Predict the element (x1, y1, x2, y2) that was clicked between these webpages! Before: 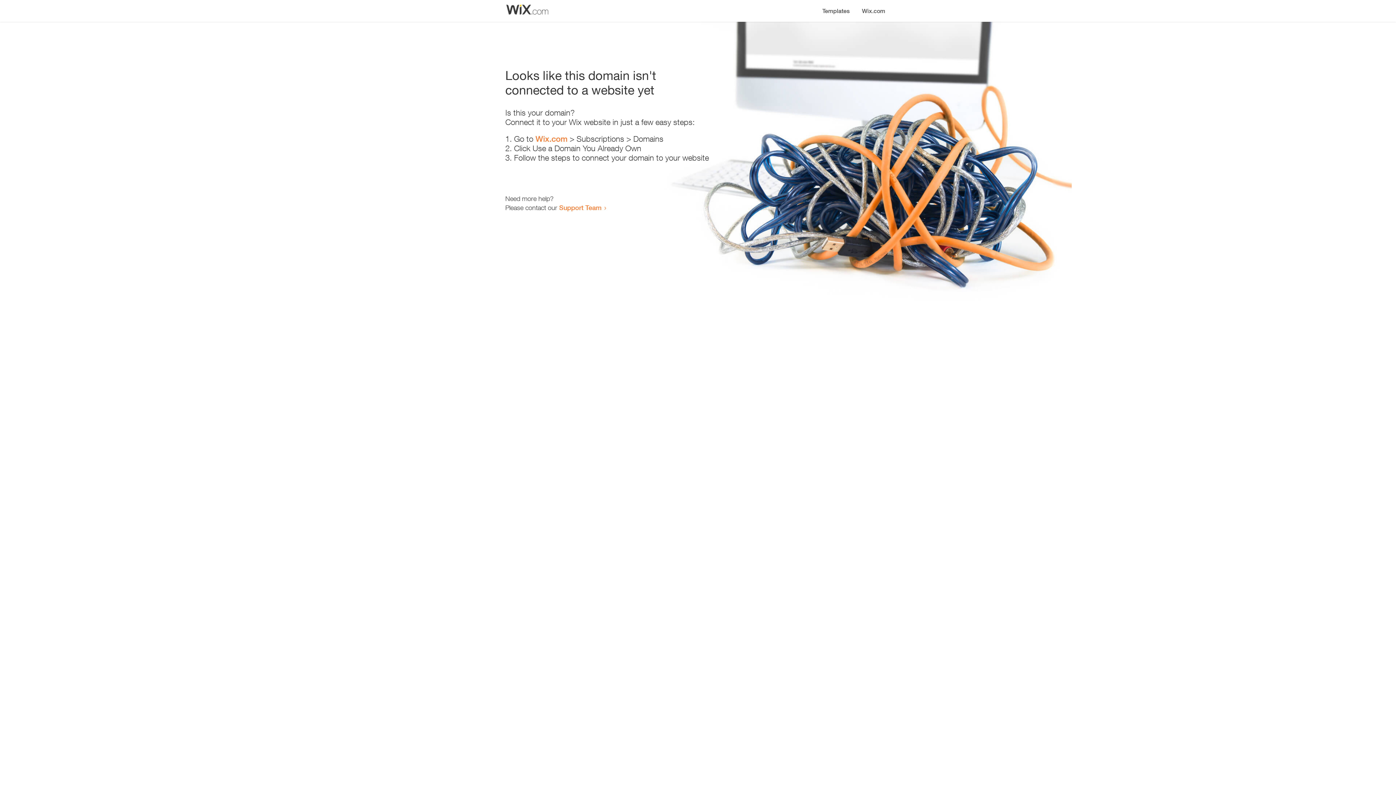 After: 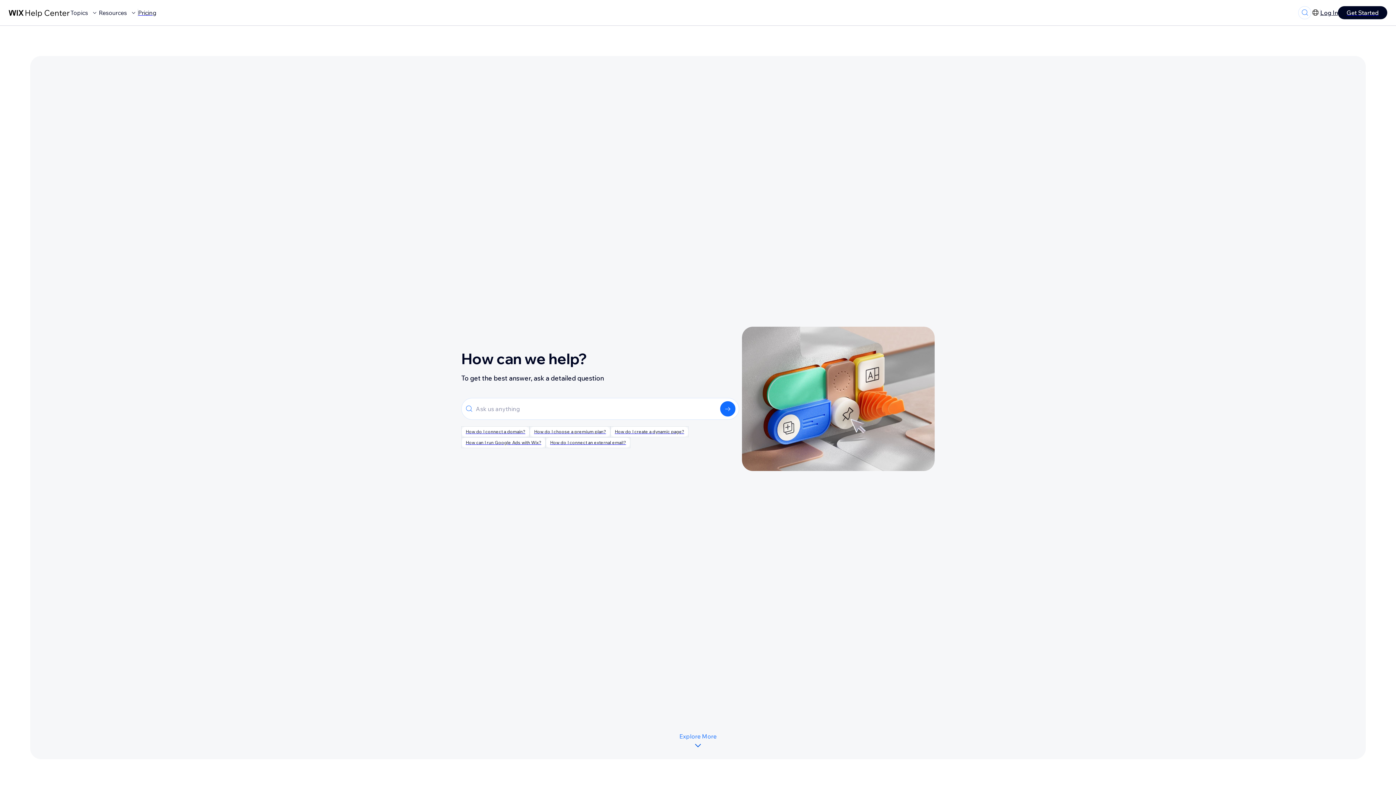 Action: bbox: (559, 203, 601, 211) label: Support Team